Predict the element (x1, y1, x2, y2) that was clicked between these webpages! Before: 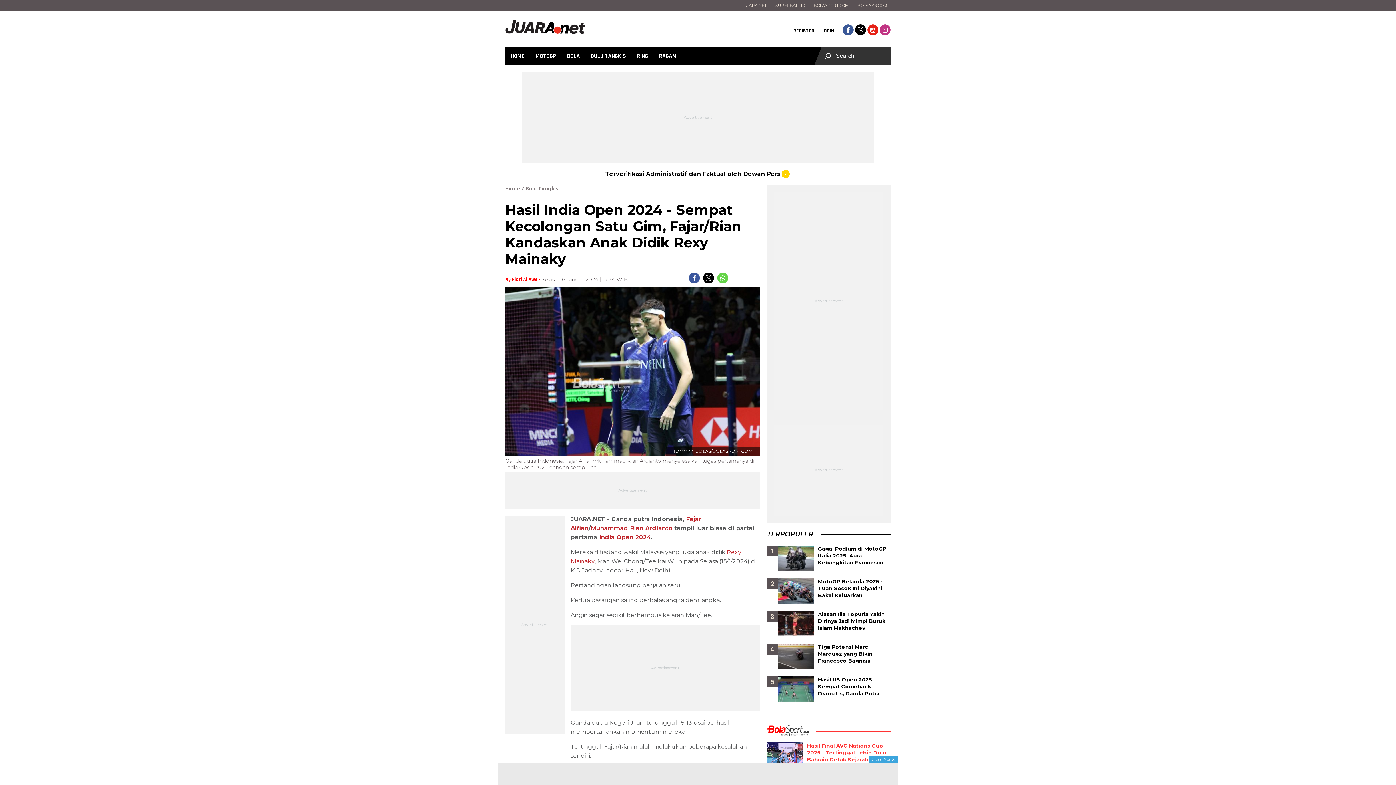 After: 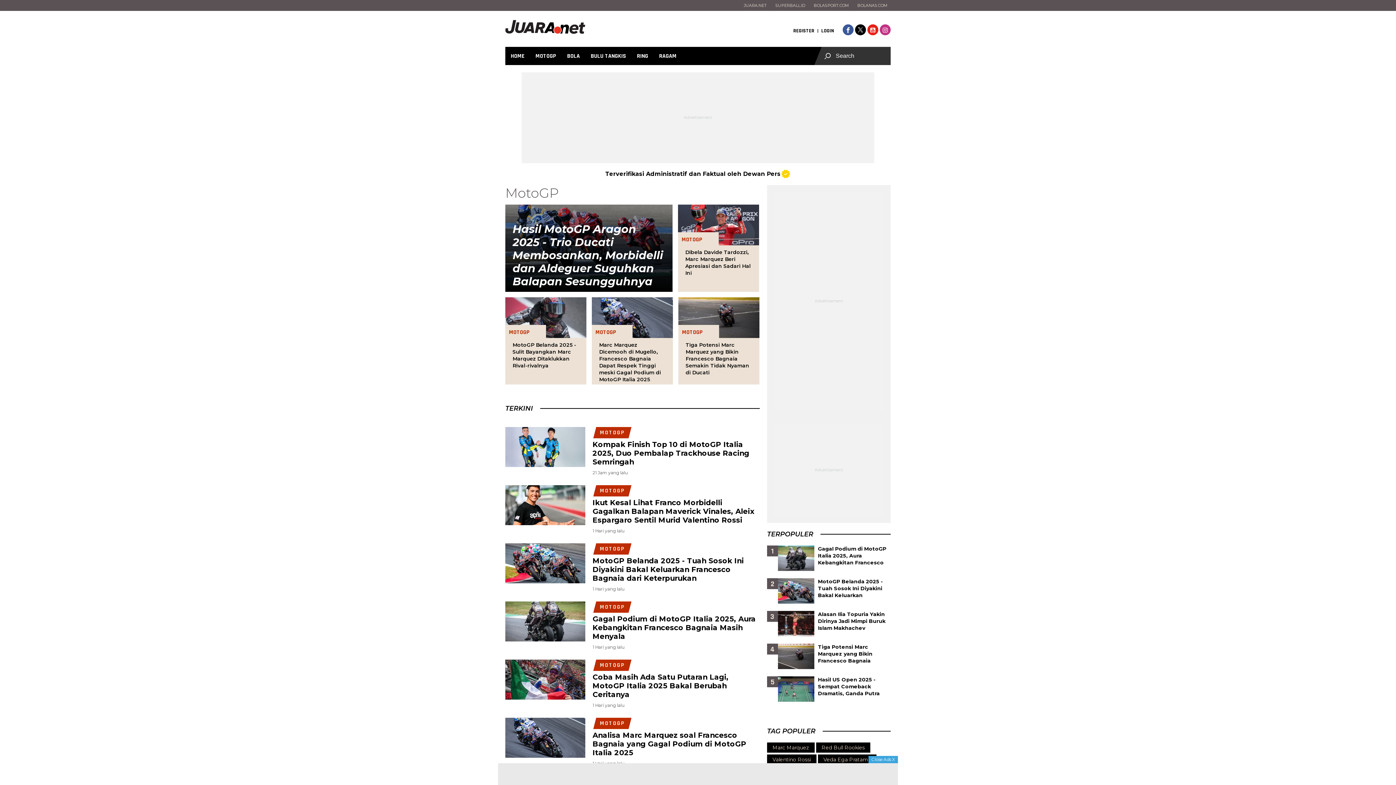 Action: bbox: (530, 46, 561, 65) label: MOTOGP